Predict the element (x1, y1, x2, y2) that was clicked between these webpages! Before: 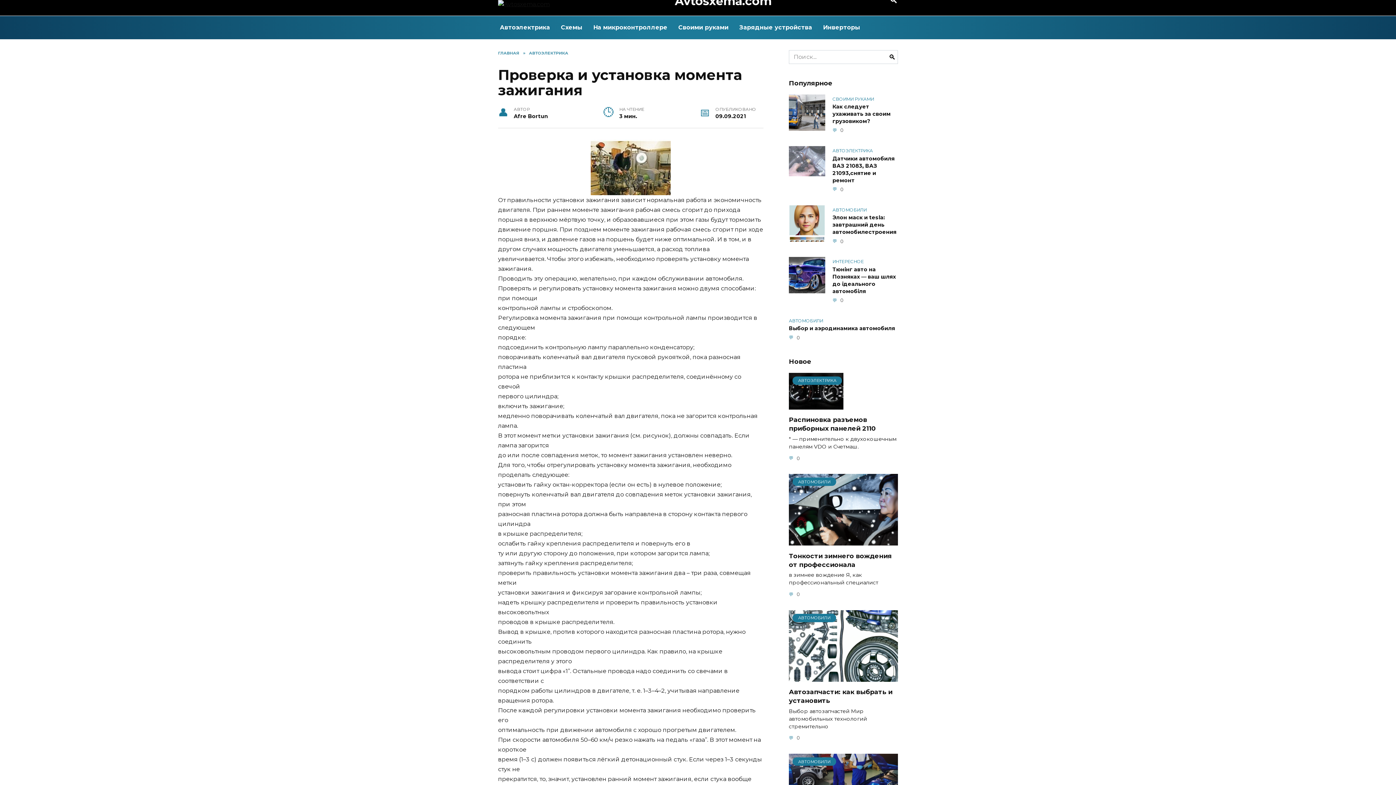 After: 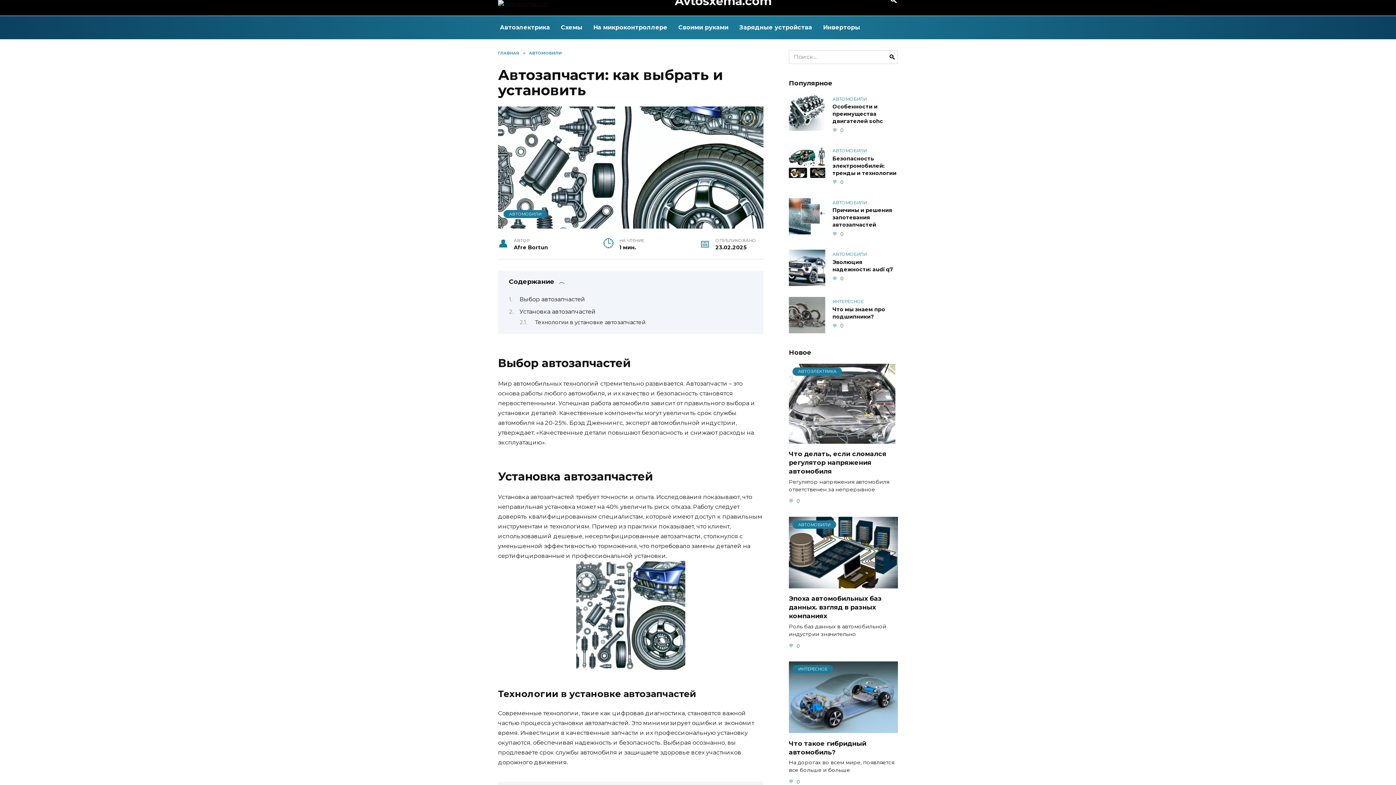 Action: label: Автозапчасти: как выбрать и установить bbox: (789, 687, 892, 705)